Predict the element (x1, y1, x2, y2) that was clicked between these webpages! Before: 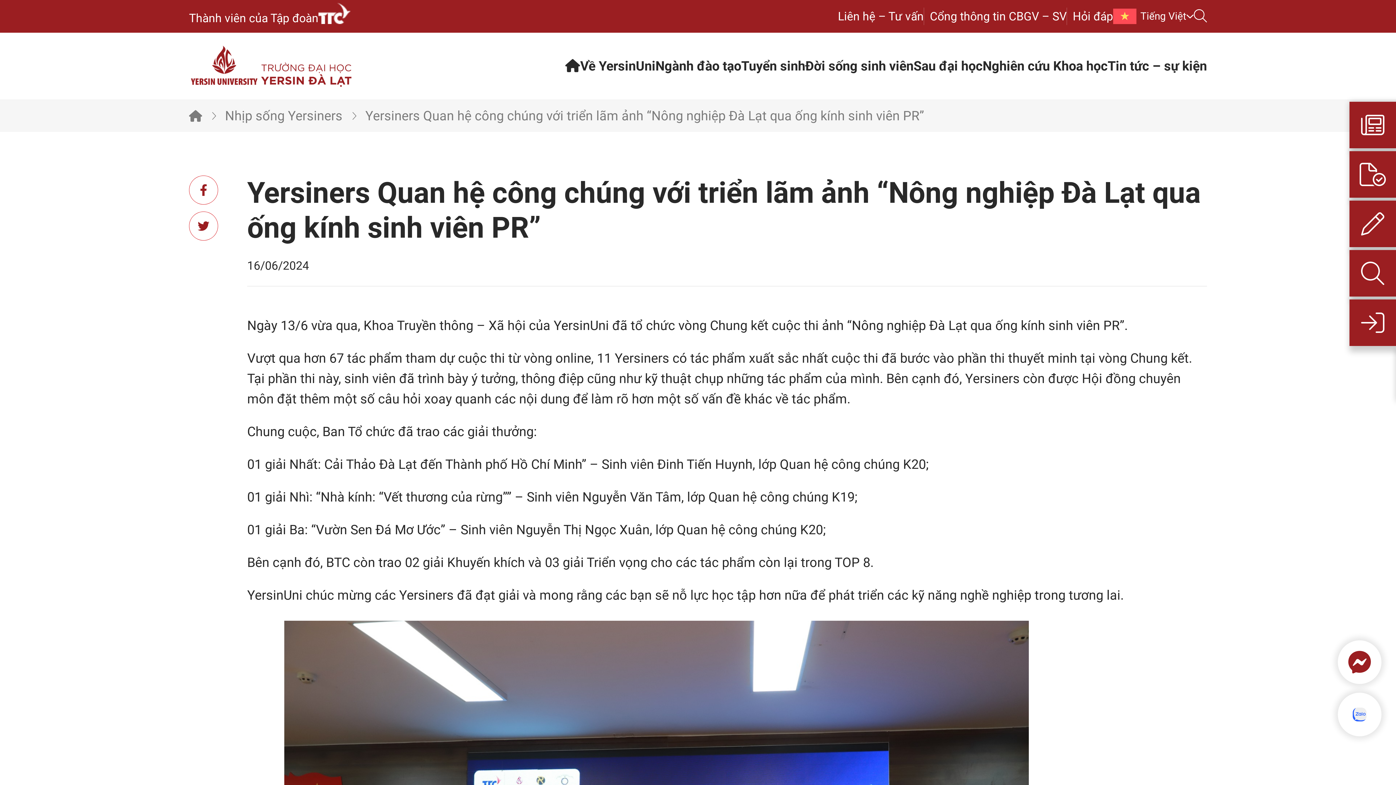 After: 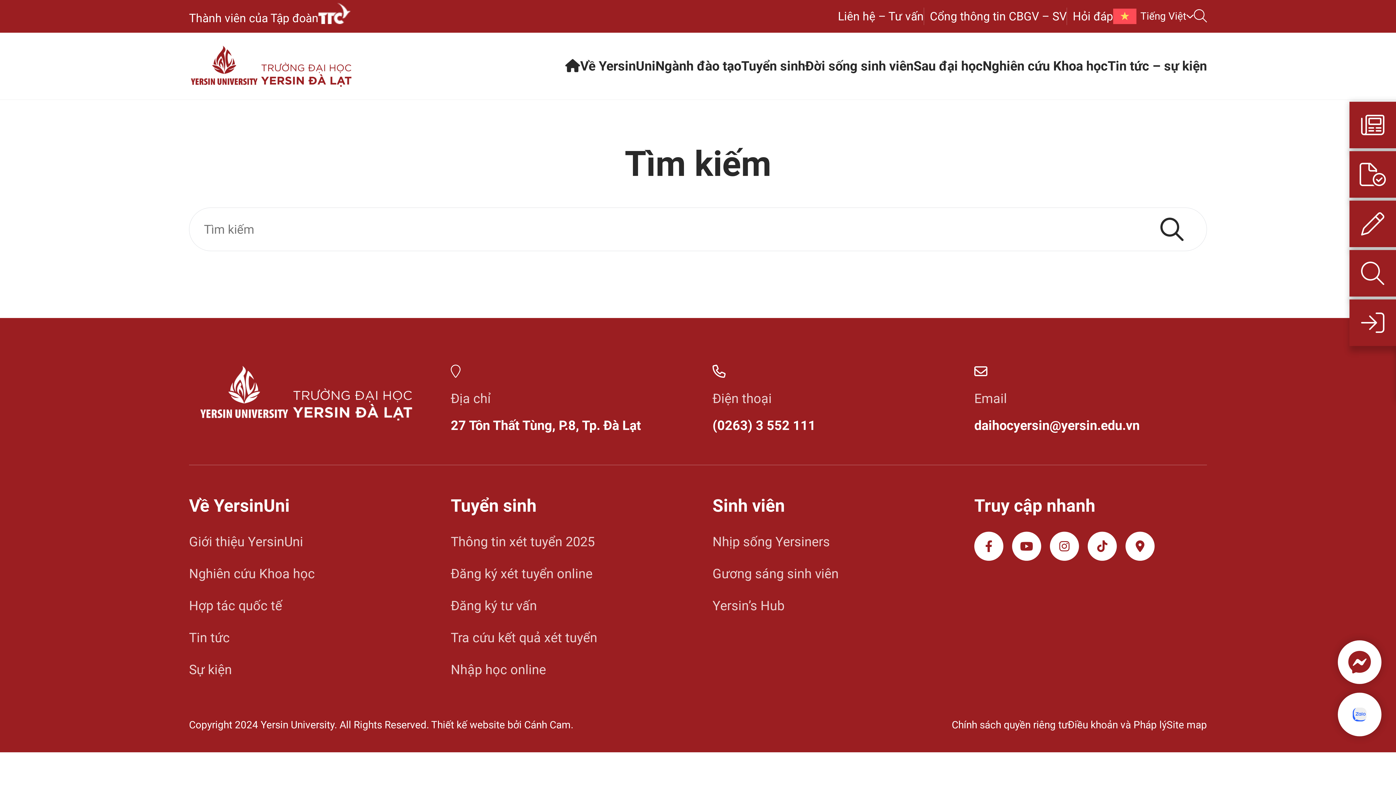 Action: bbox: (1194, 6, 1207, 26)